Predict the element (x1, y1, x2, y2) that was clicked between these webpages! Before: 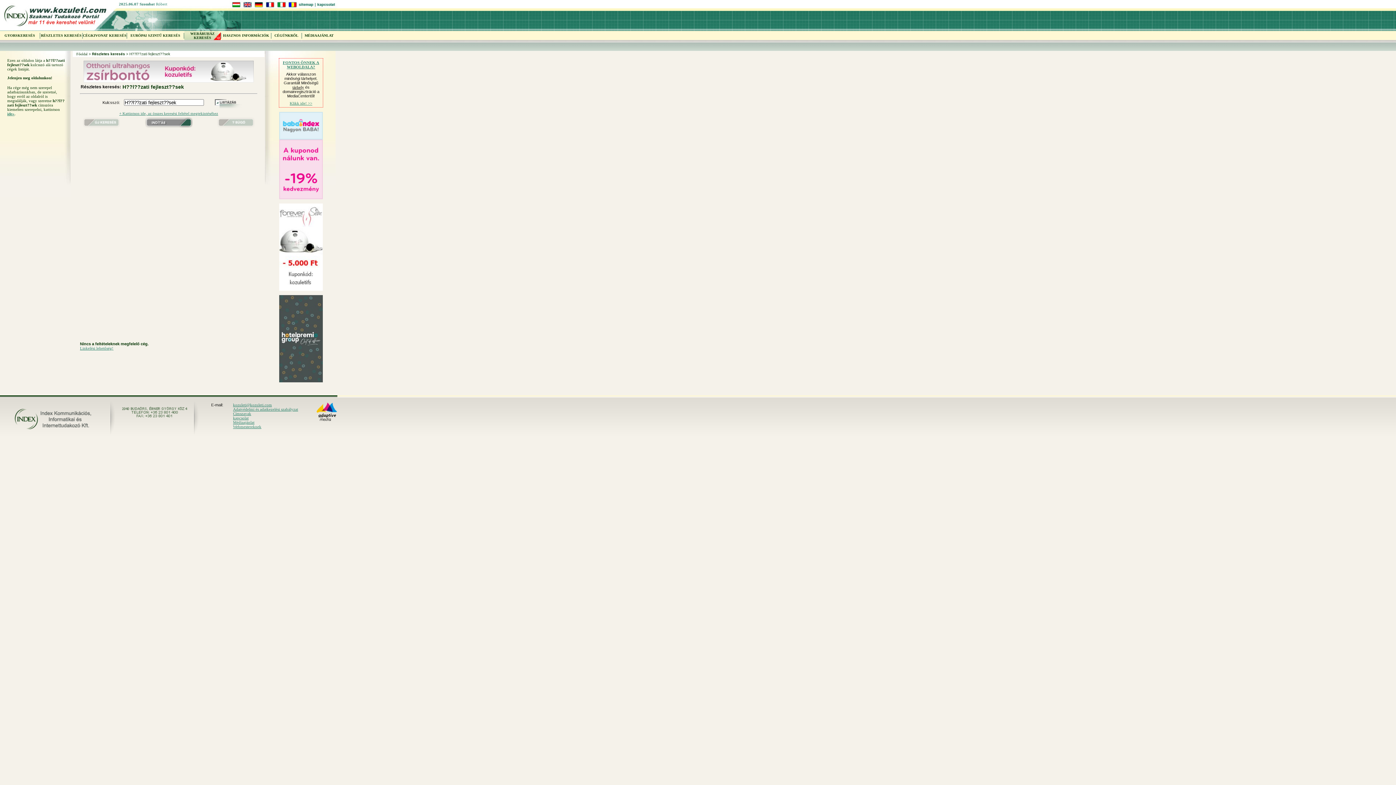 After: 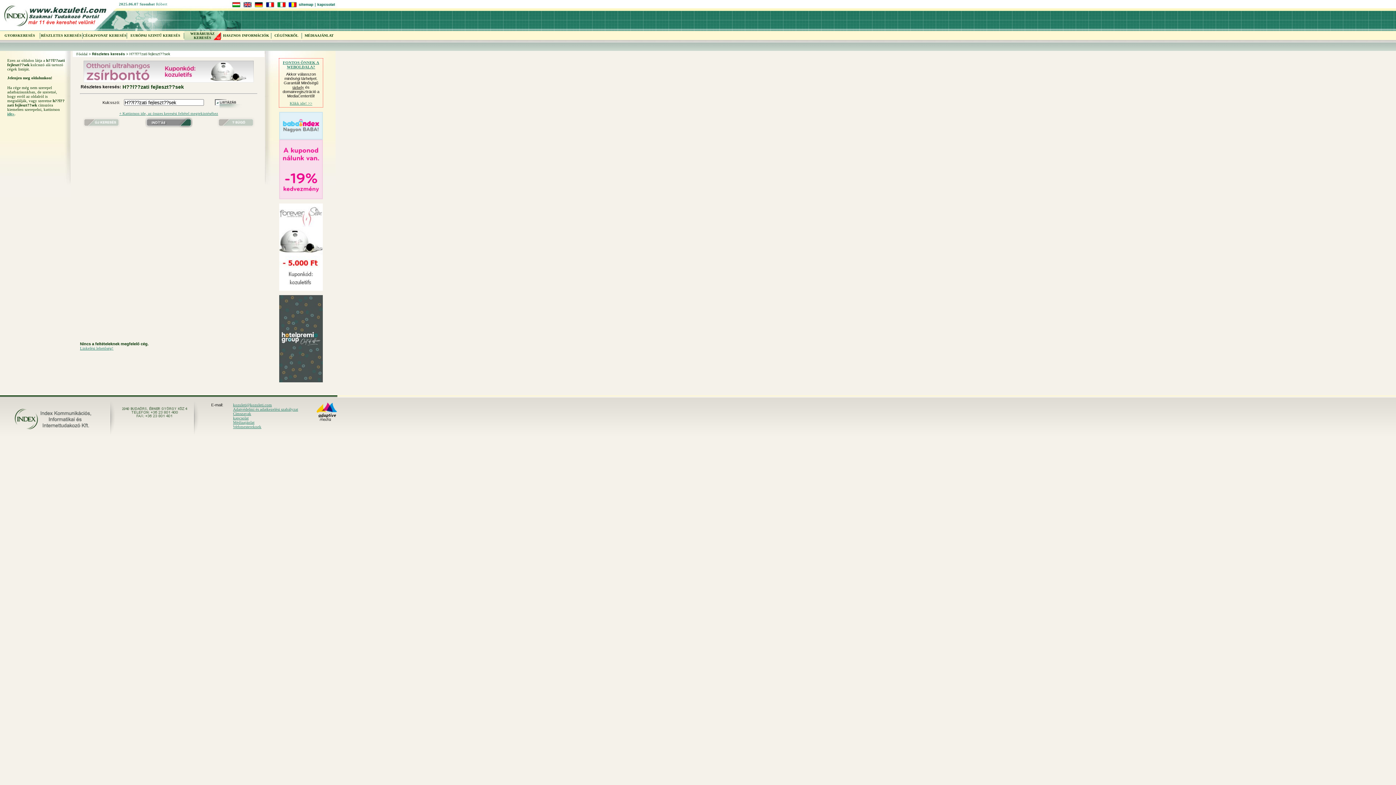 Action: bbox: (83, 78, 253, 83)